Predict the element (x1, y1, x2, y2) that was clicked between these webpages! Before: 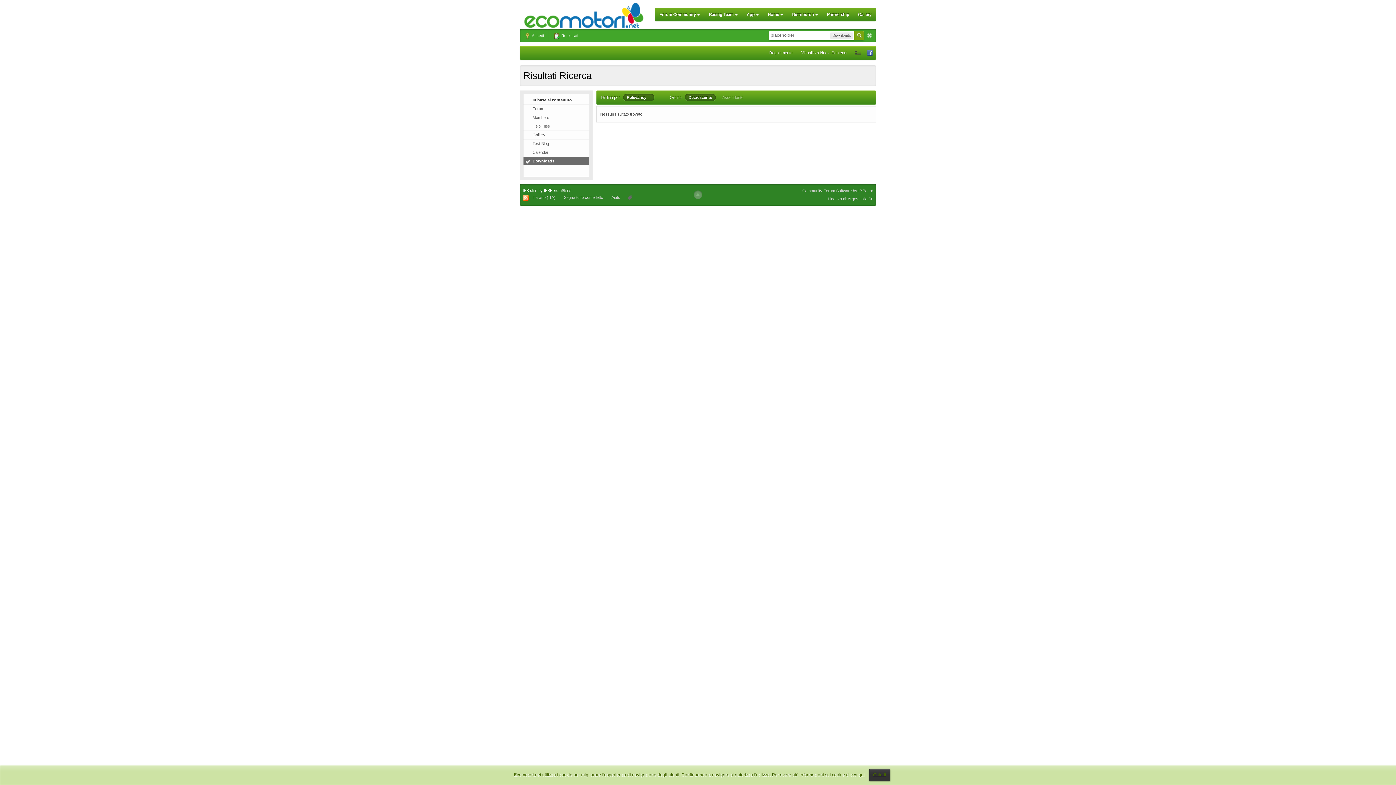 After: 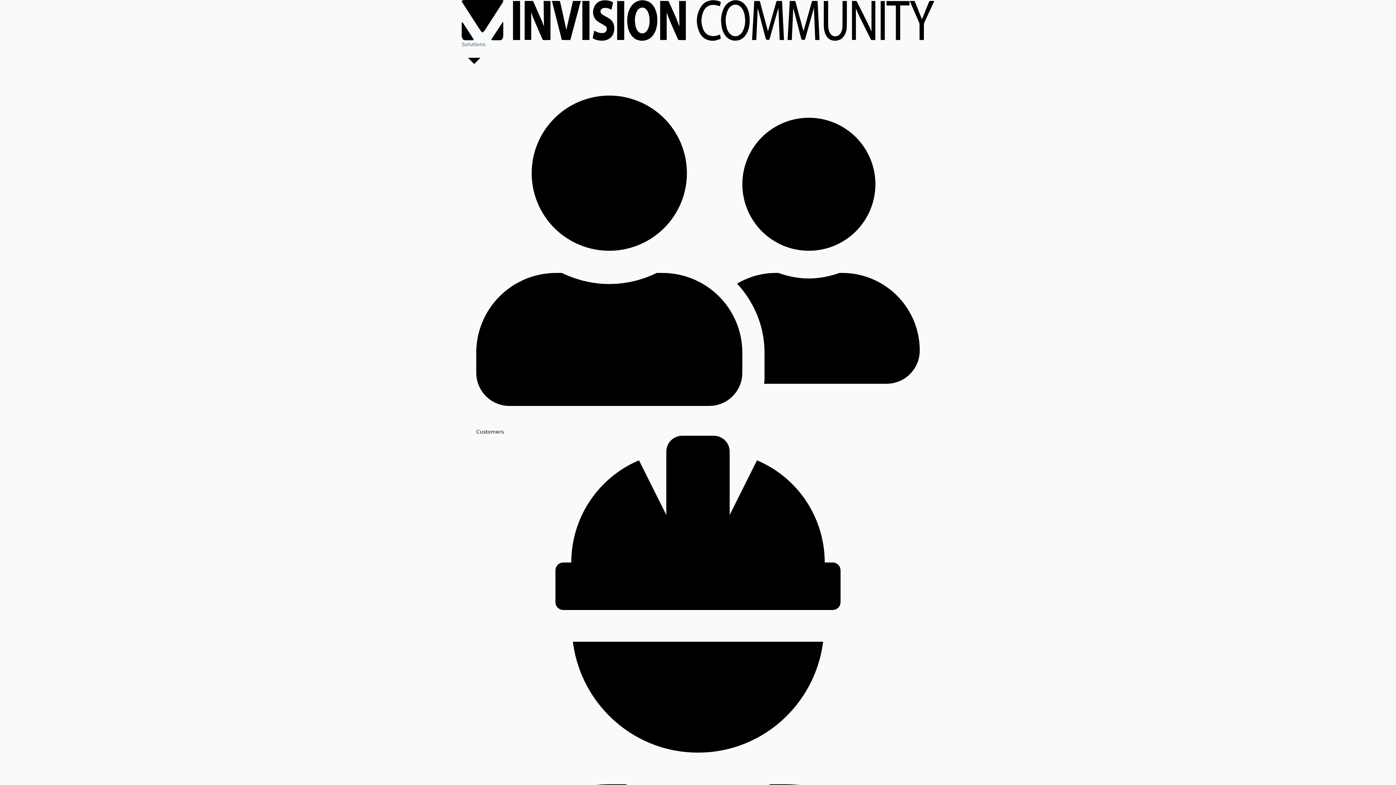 Action: label: Community Forum Software by IP.Board bbox: (802, 188, 873, 193)